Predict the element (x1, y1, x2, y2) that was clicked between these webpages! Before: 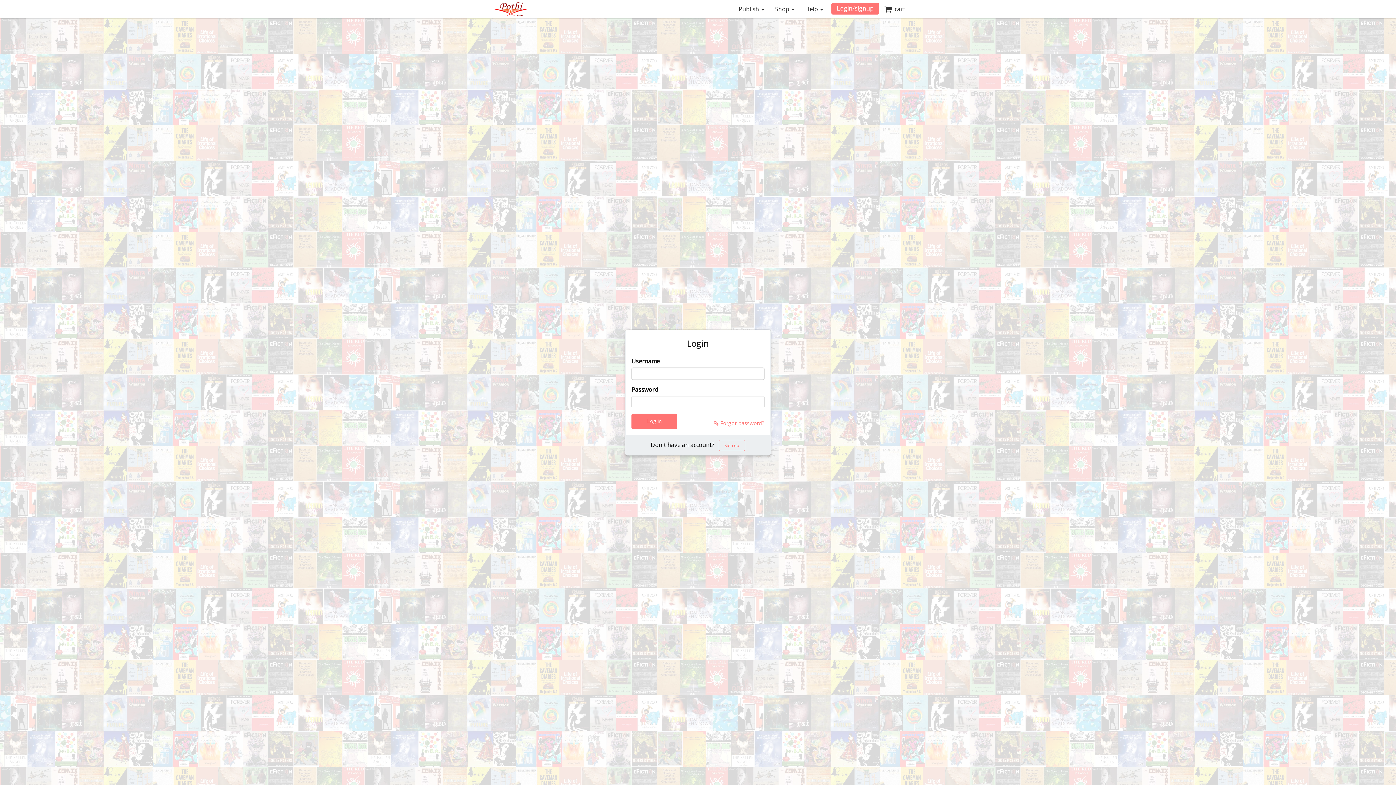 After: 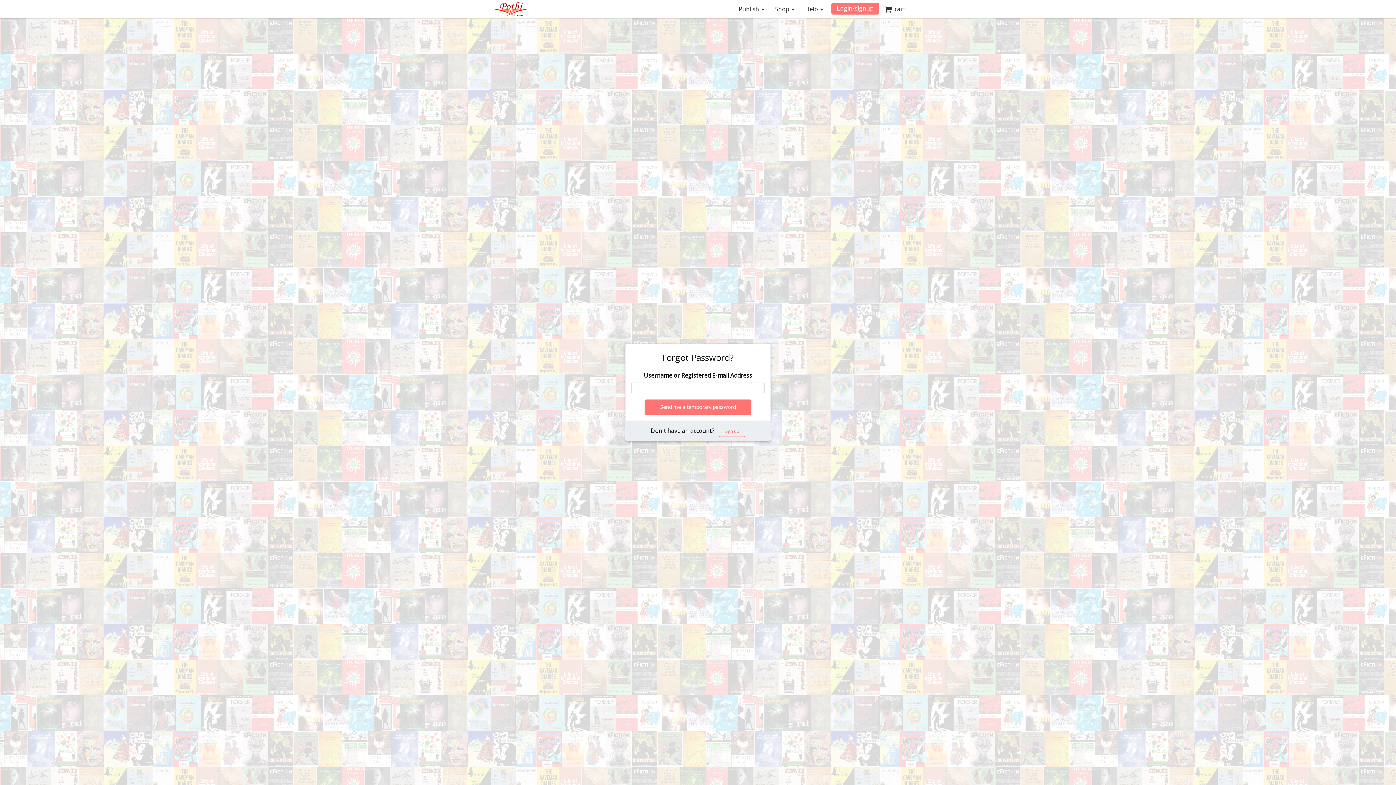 Action: bbox: (713, 419, 764, 427) label:  Forgot password?